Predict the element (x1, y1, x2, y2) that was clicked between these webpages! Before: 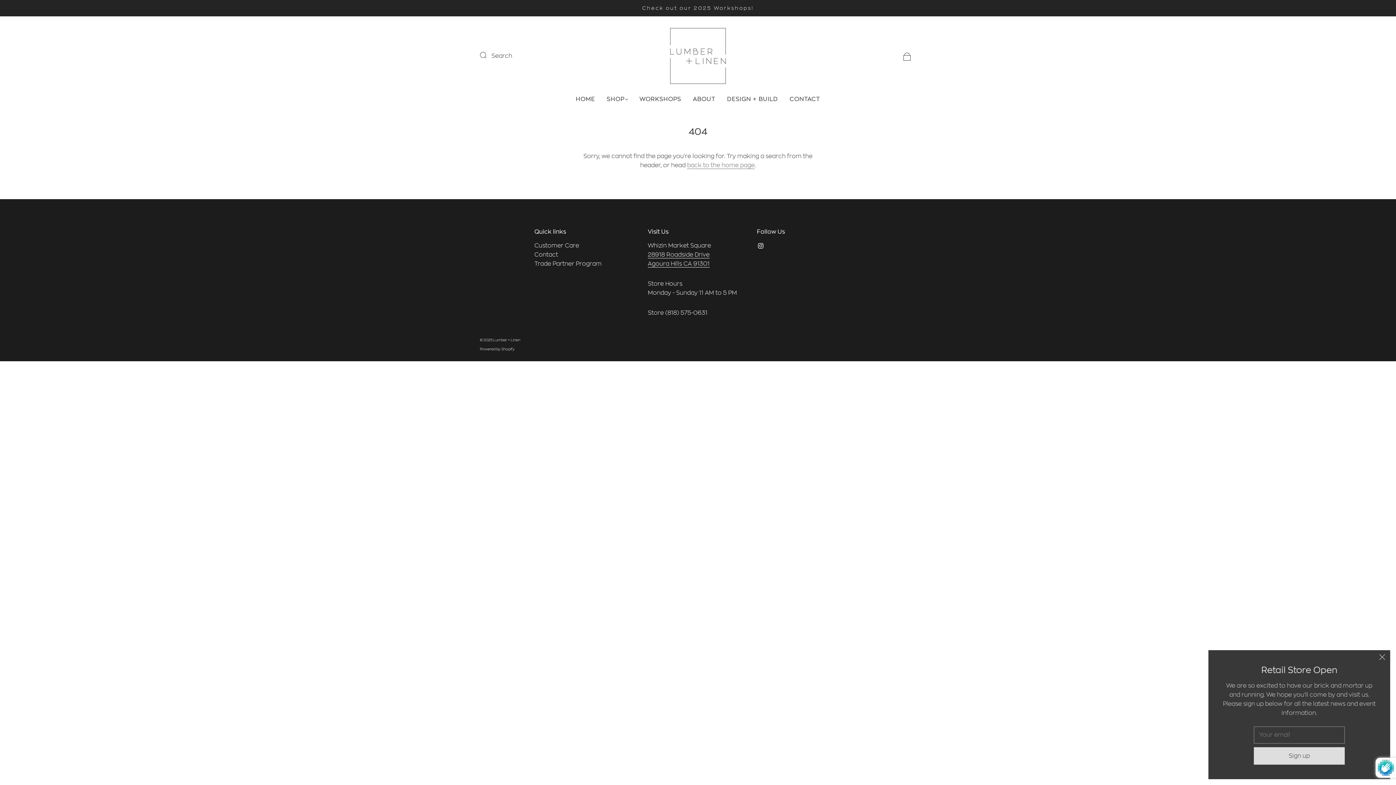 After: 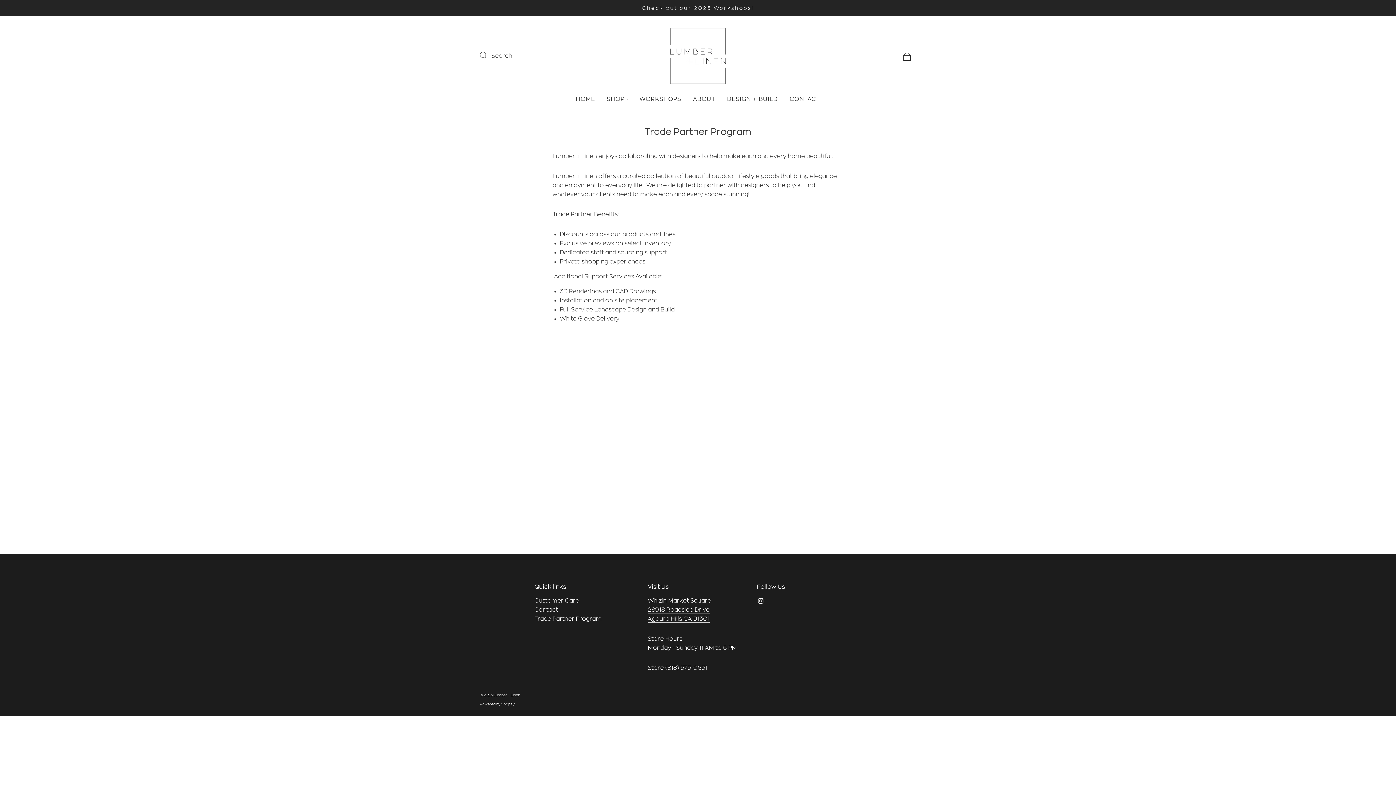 Action: bbox: (534, 261, 601, 266) label: Trade Partner Program